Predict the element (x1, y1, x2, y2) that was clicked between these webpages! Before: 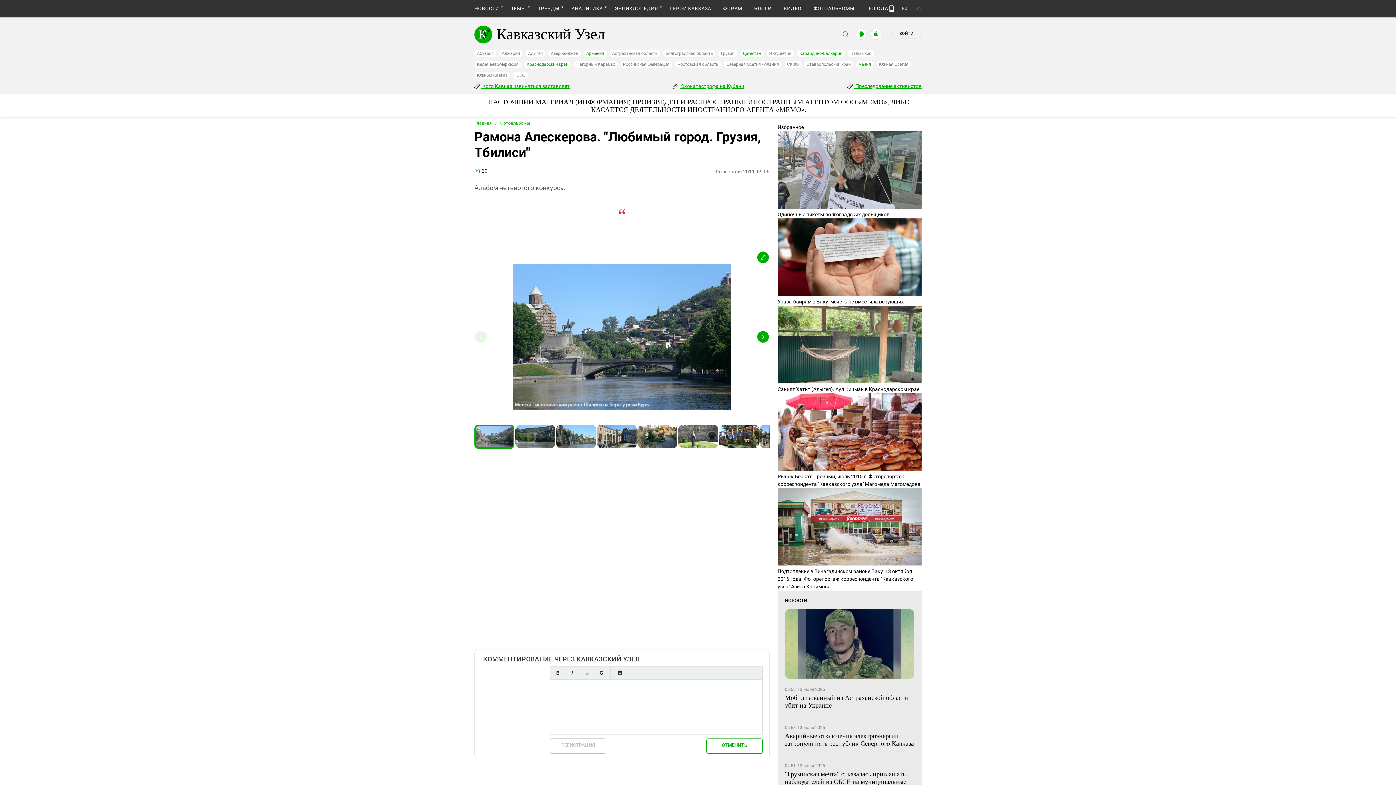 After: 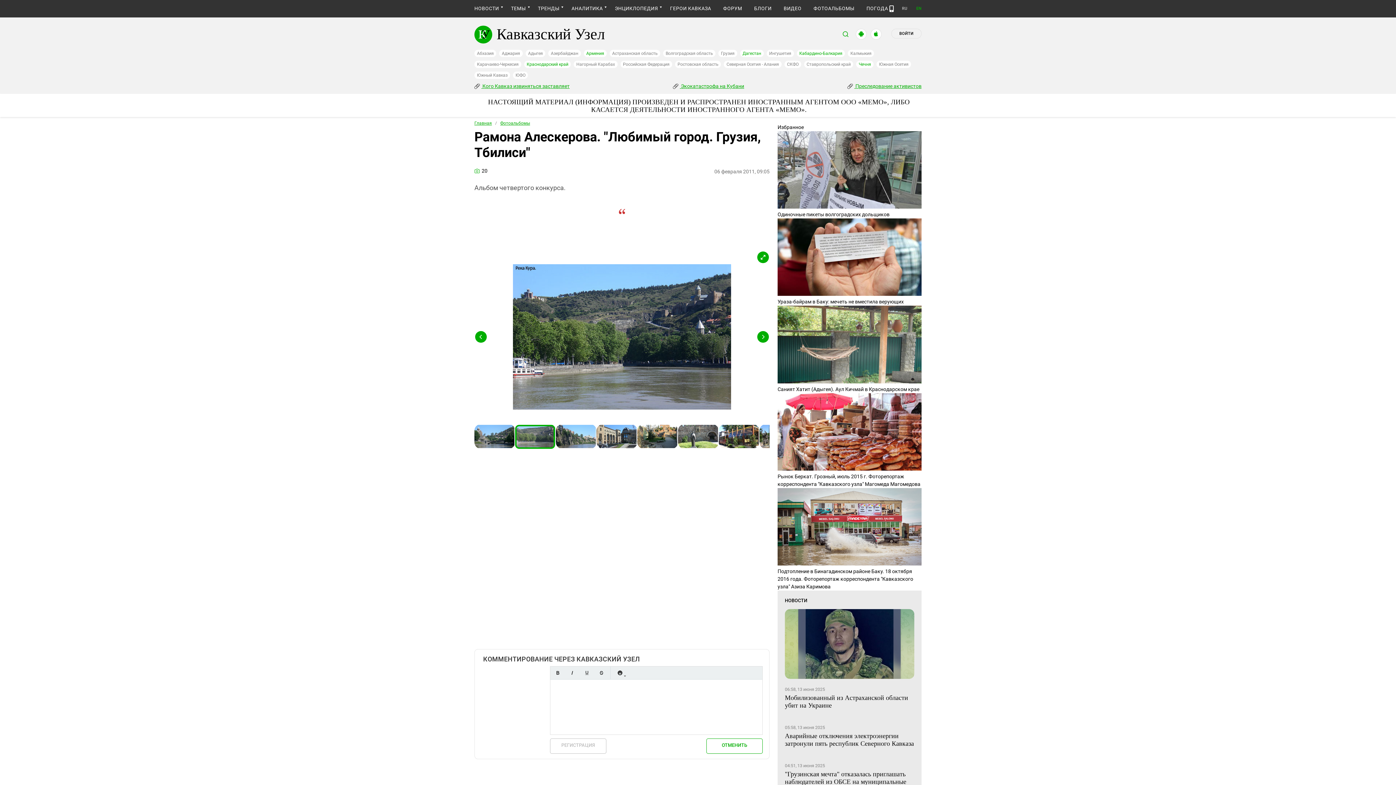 Action: bbox: (757, 331, 769, 342)